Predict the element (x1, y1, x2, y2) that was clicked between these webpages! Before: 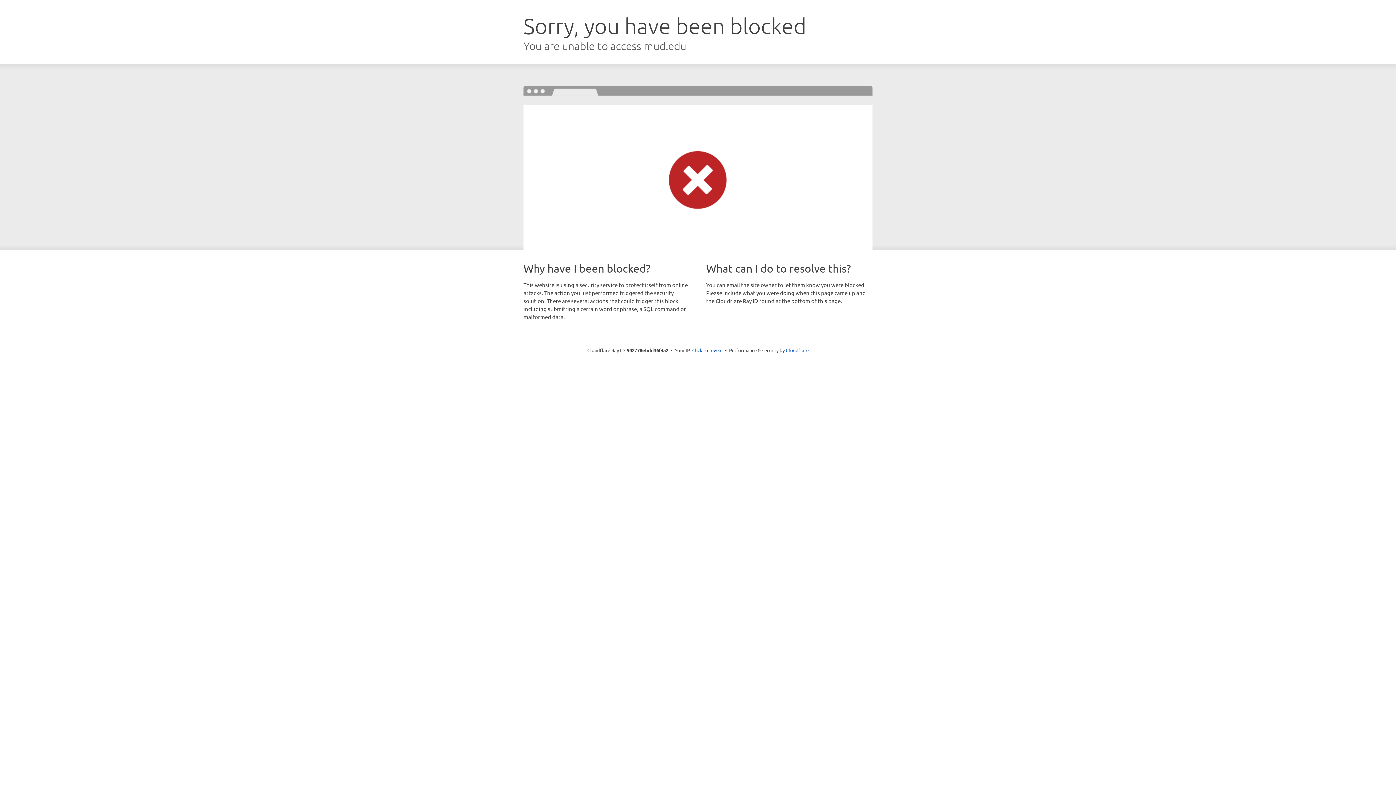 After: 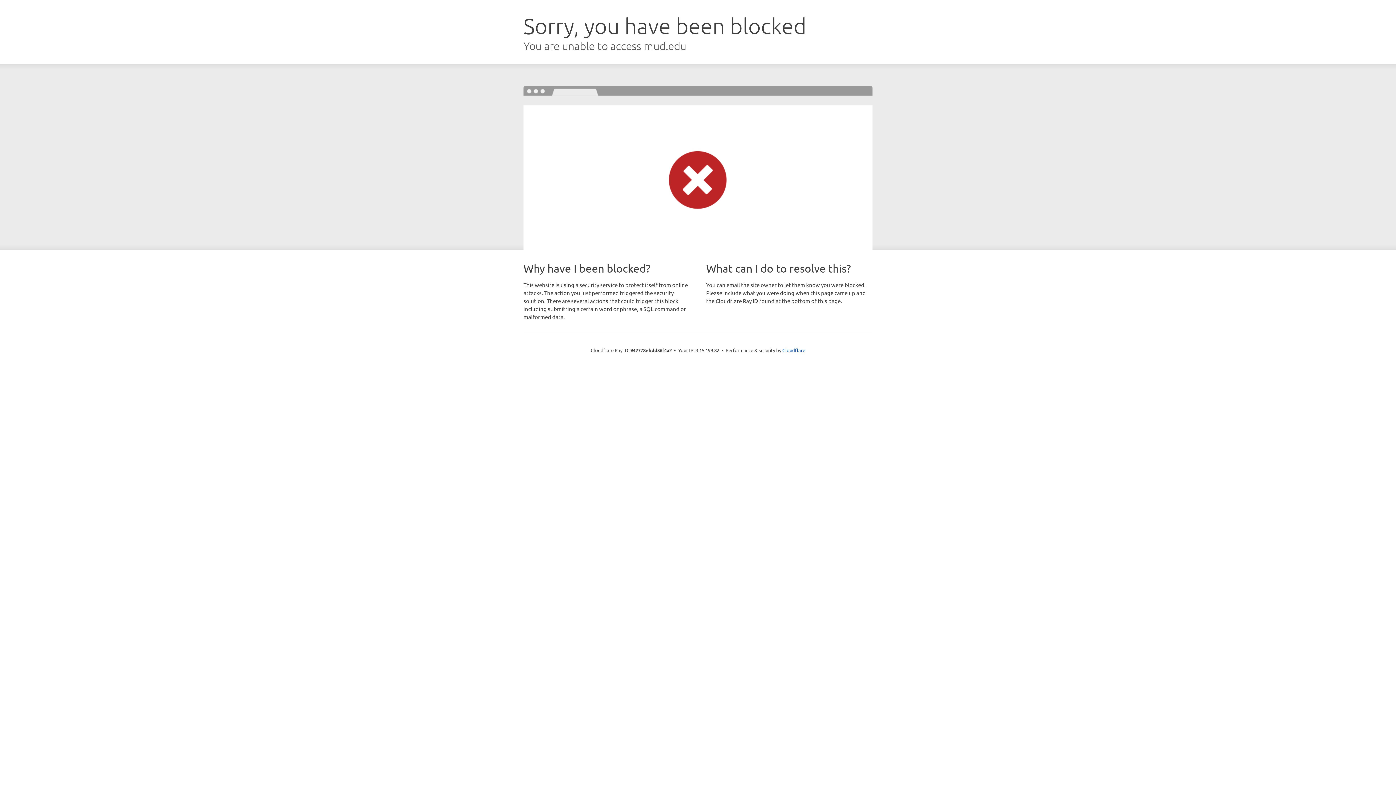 Action: label: Click to reveal bbox: (692, 346, 722, 353)